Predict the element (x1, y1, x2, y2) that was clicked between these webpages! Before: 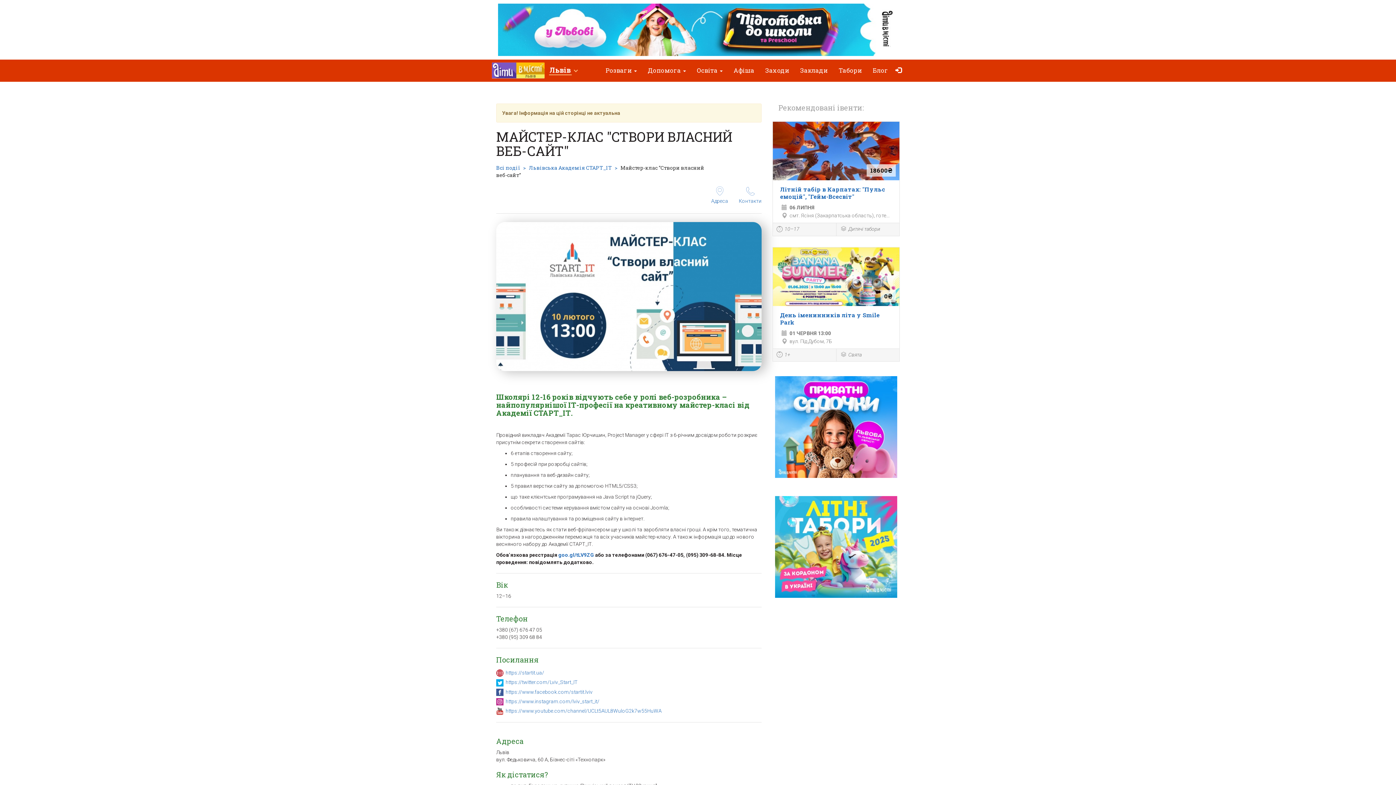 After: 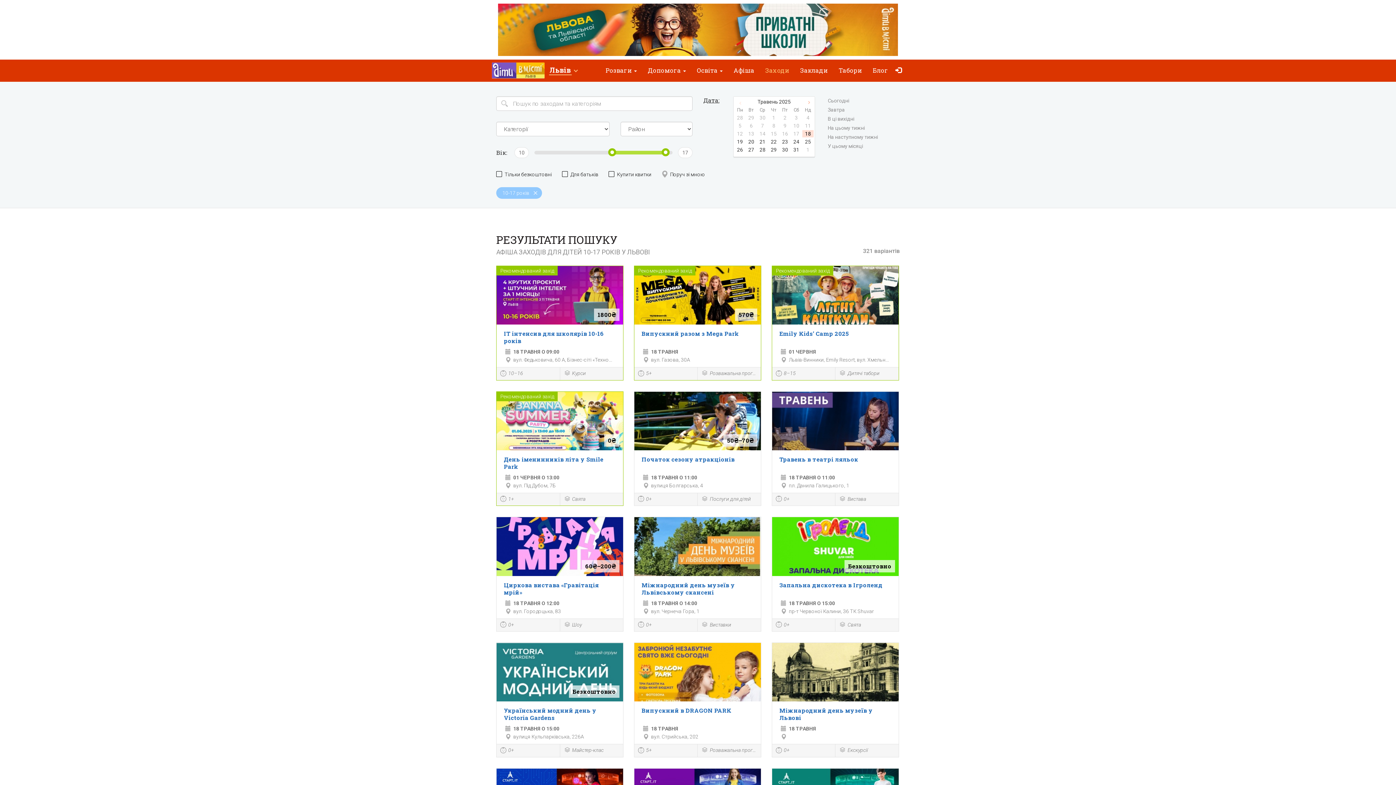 Action: bbox: (776, 225, 832, 234) label: 10–17